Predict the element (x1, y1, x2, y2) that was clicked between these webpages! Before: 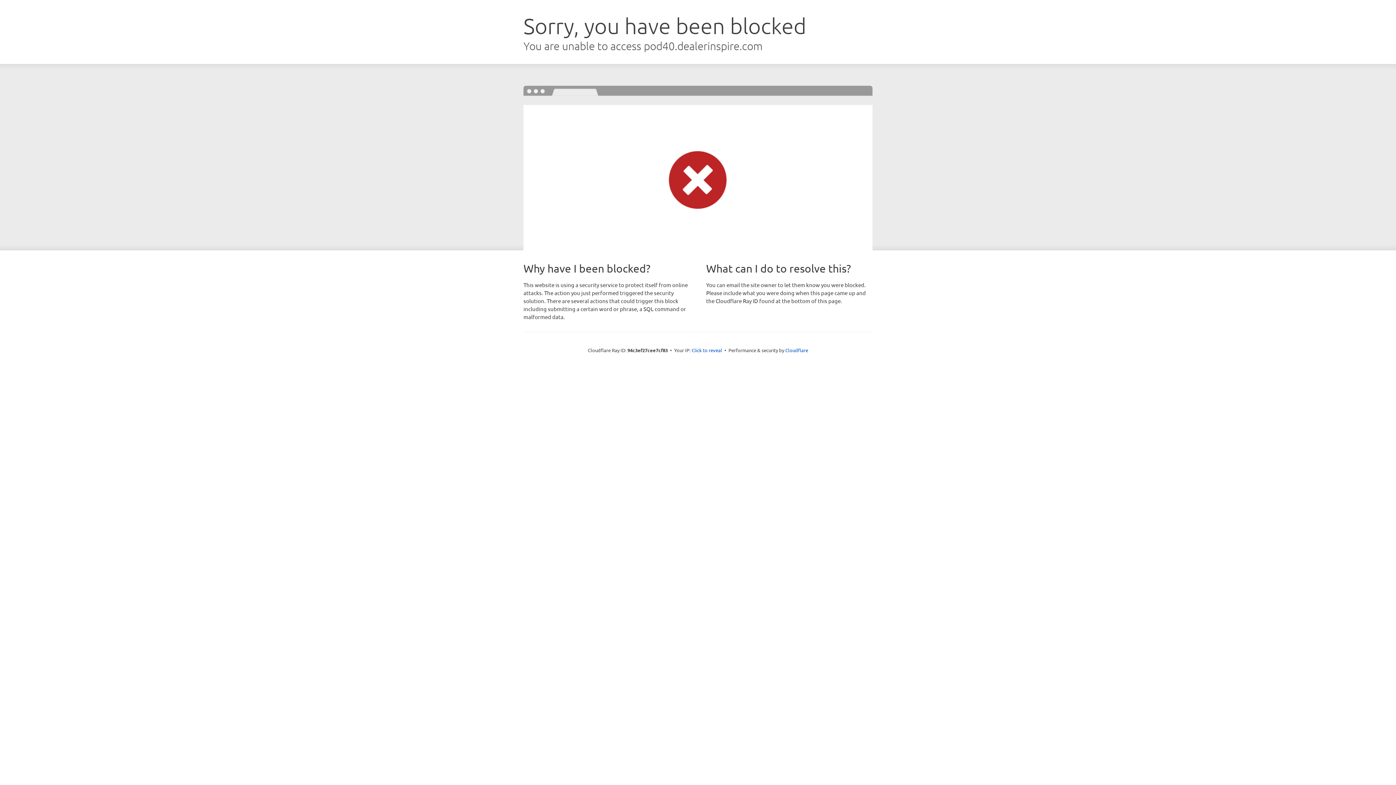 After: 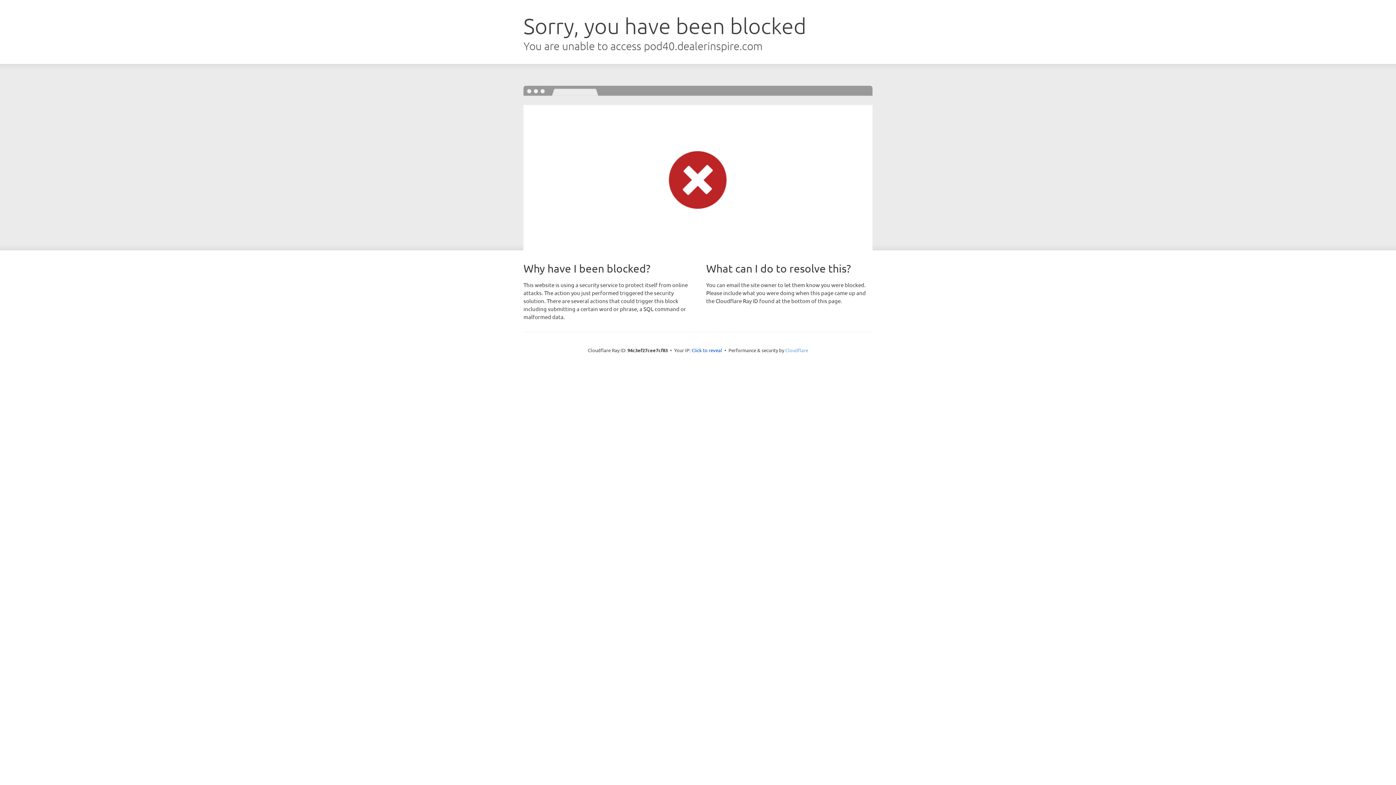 Action: bbox: (785, 347, 808, 353) label: Cloudflare